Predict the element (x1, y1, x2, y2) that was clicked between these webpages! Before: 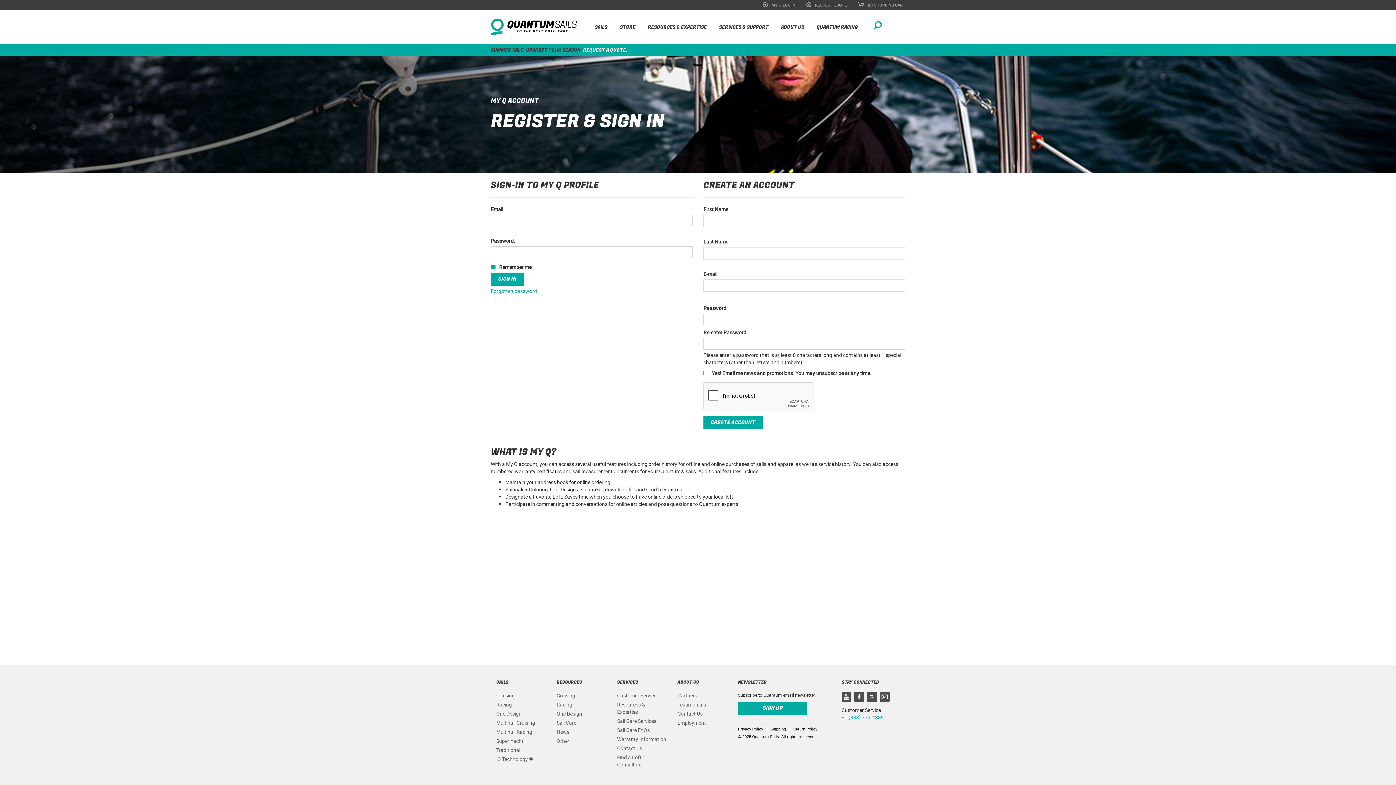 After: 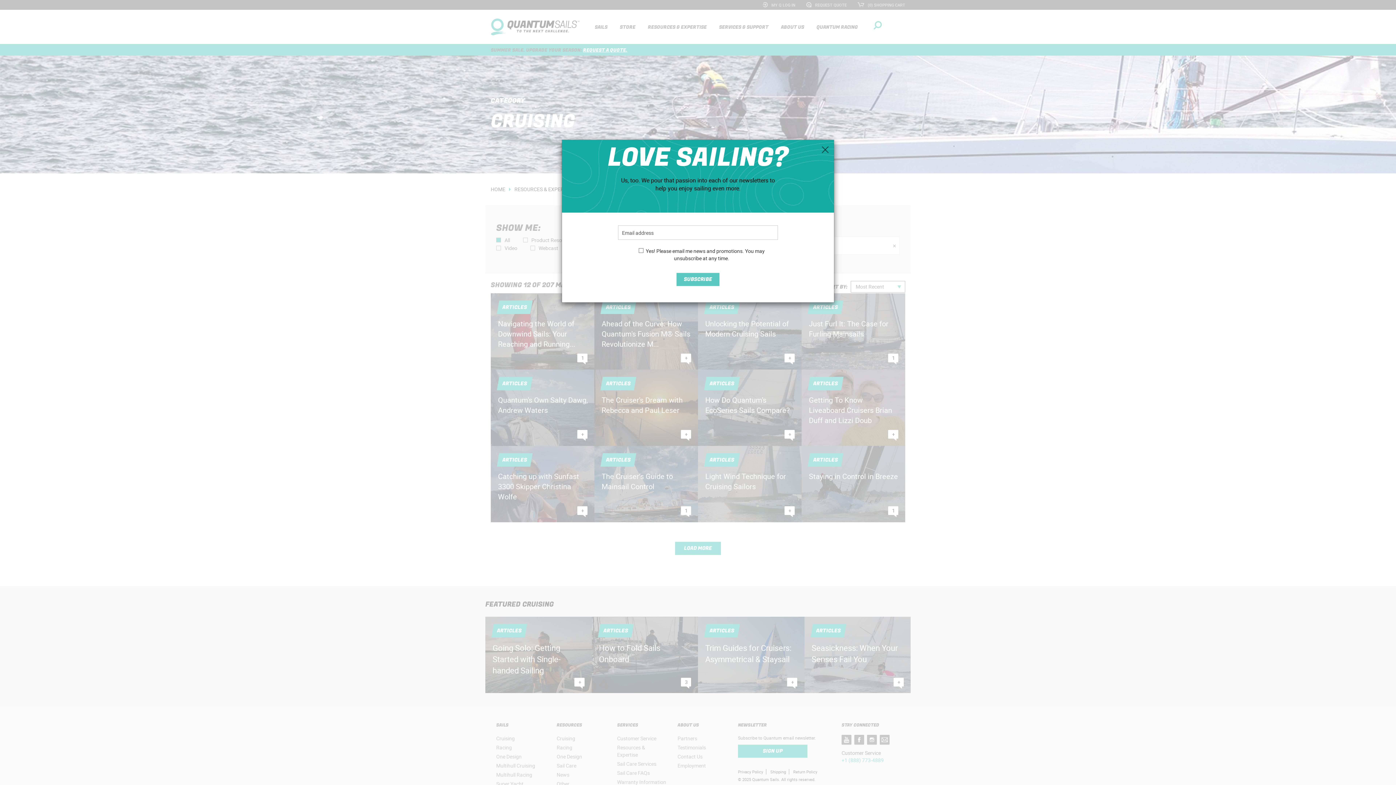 Action: bbox: (556, 692, 606, 699) label: Cruising